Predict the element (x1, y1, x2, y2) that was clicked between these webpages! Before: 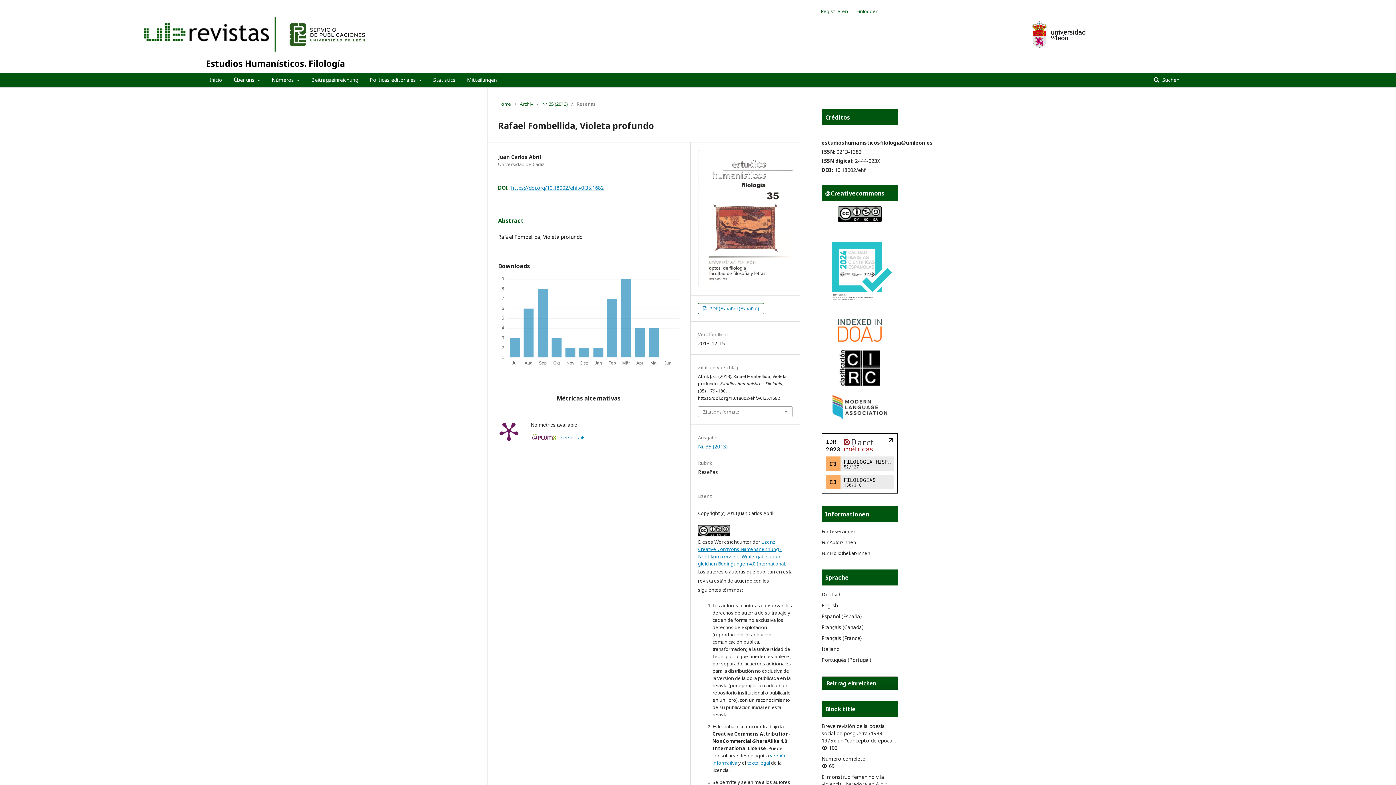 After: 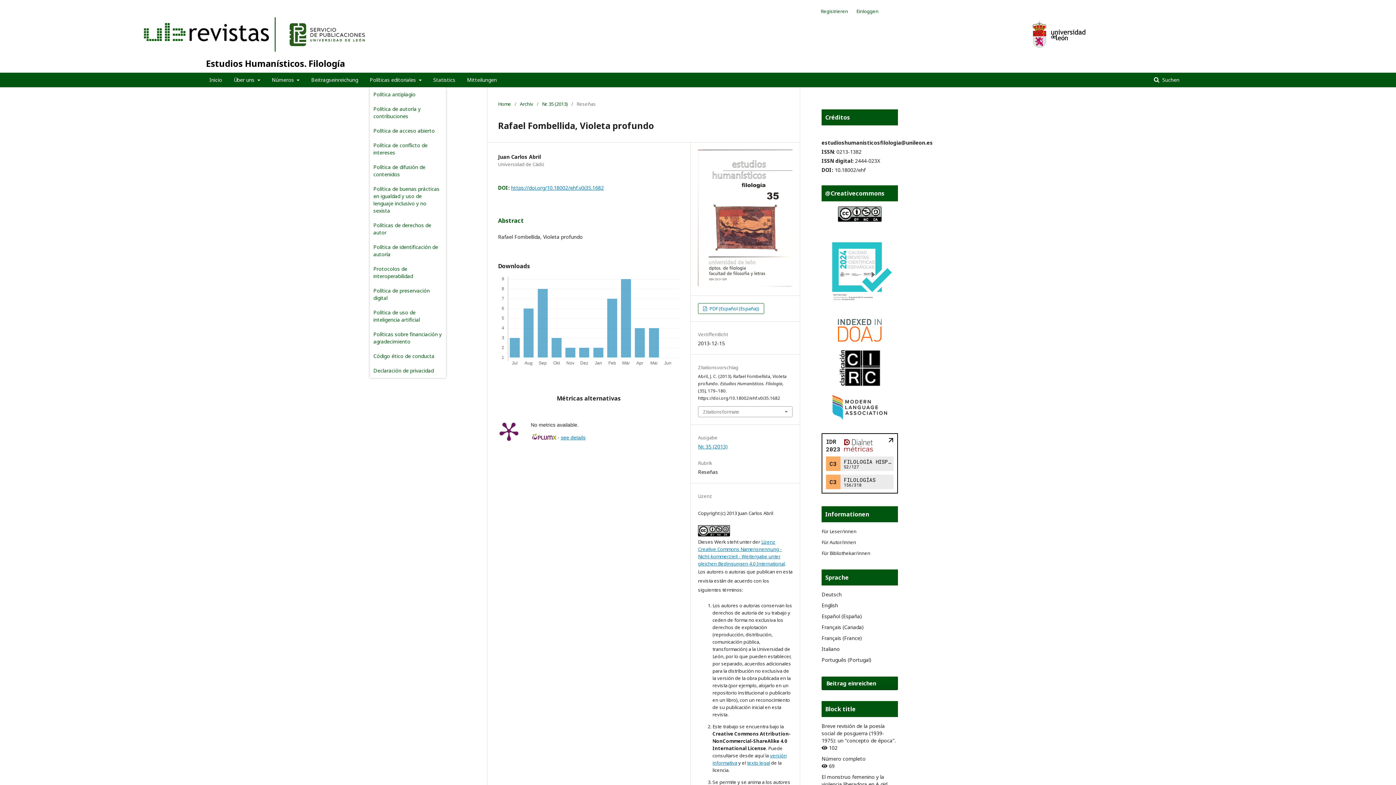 Action: label: Políticas editoriales  bbox: (369, 72, 421, 87)